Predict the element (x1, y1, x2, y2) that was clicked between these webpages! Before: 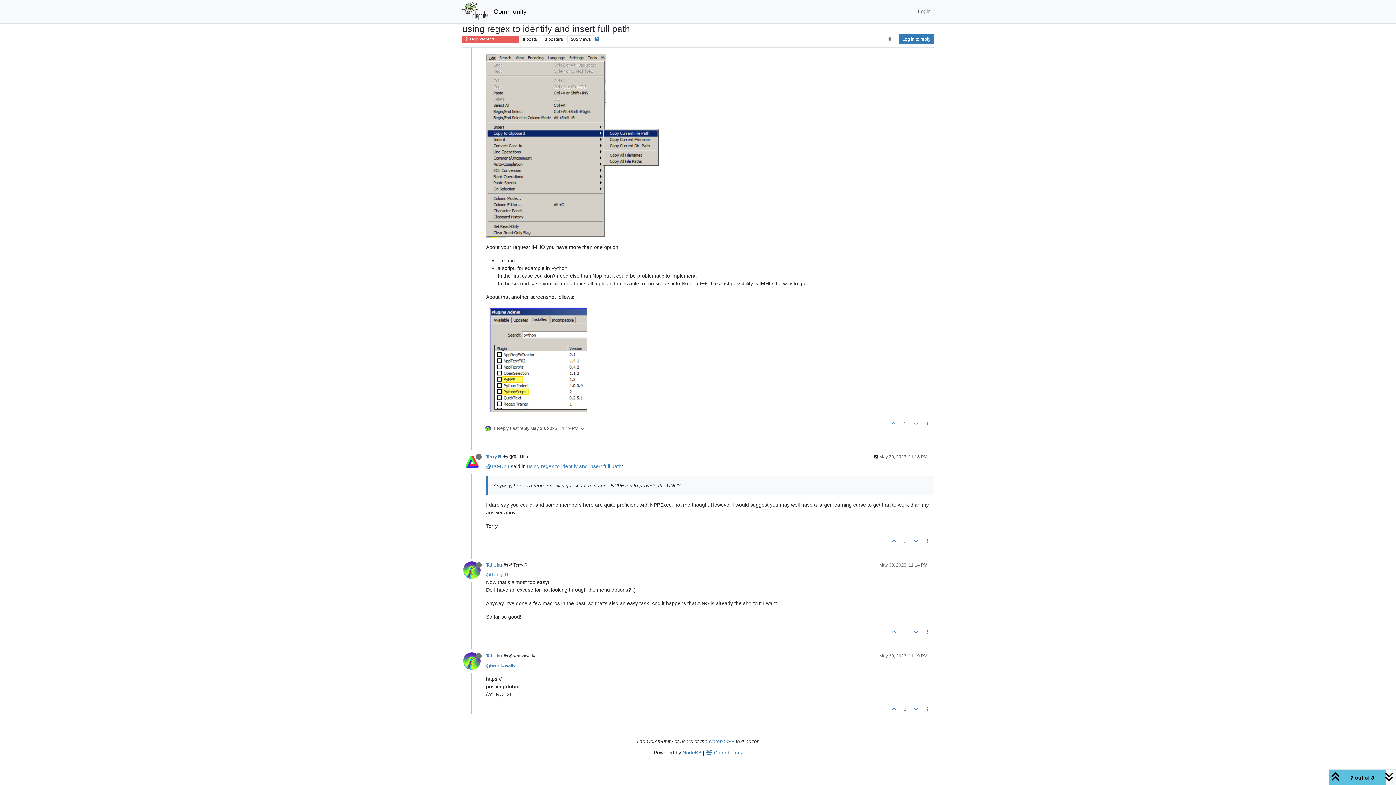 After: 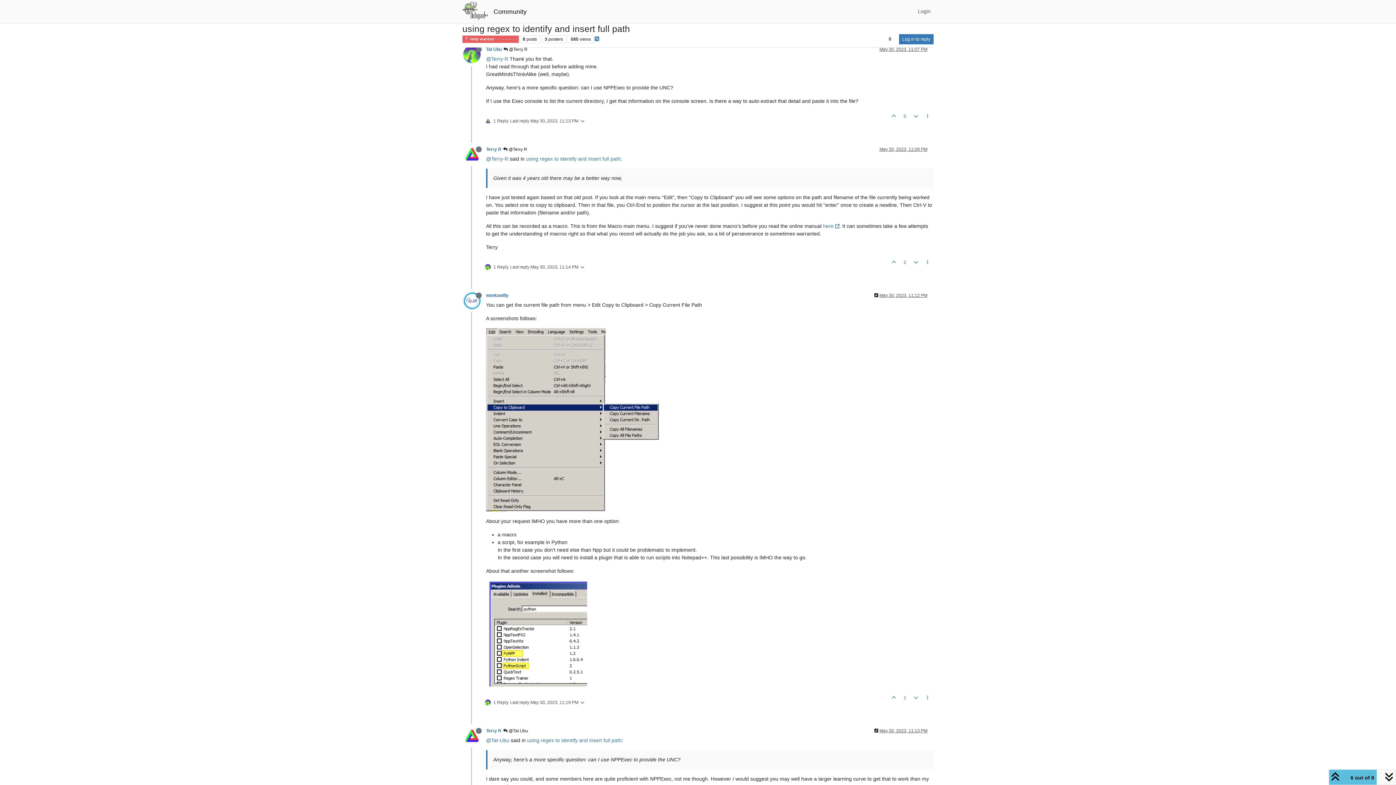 Action: label: May 30, 2023, 11:13 PM bbox: (879, 454, 927, 459)